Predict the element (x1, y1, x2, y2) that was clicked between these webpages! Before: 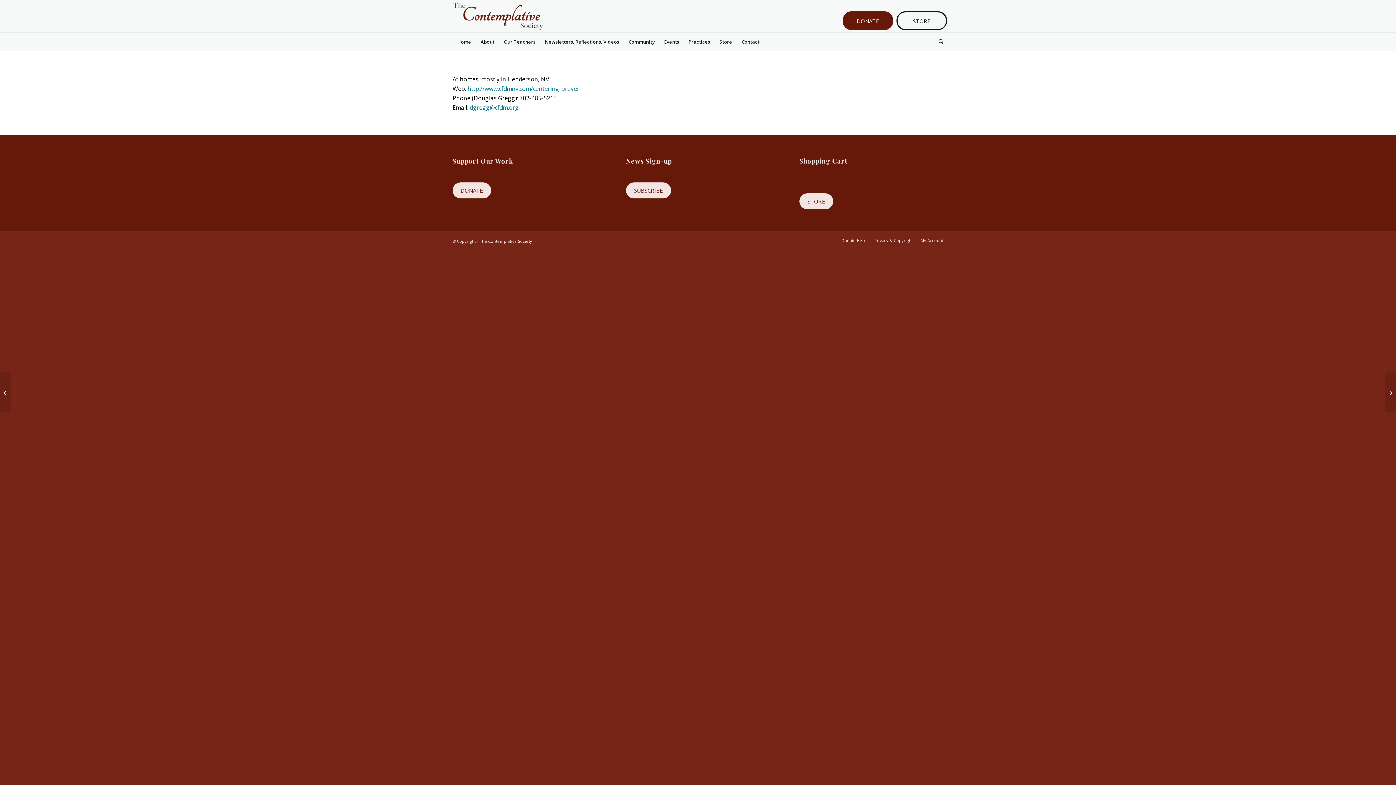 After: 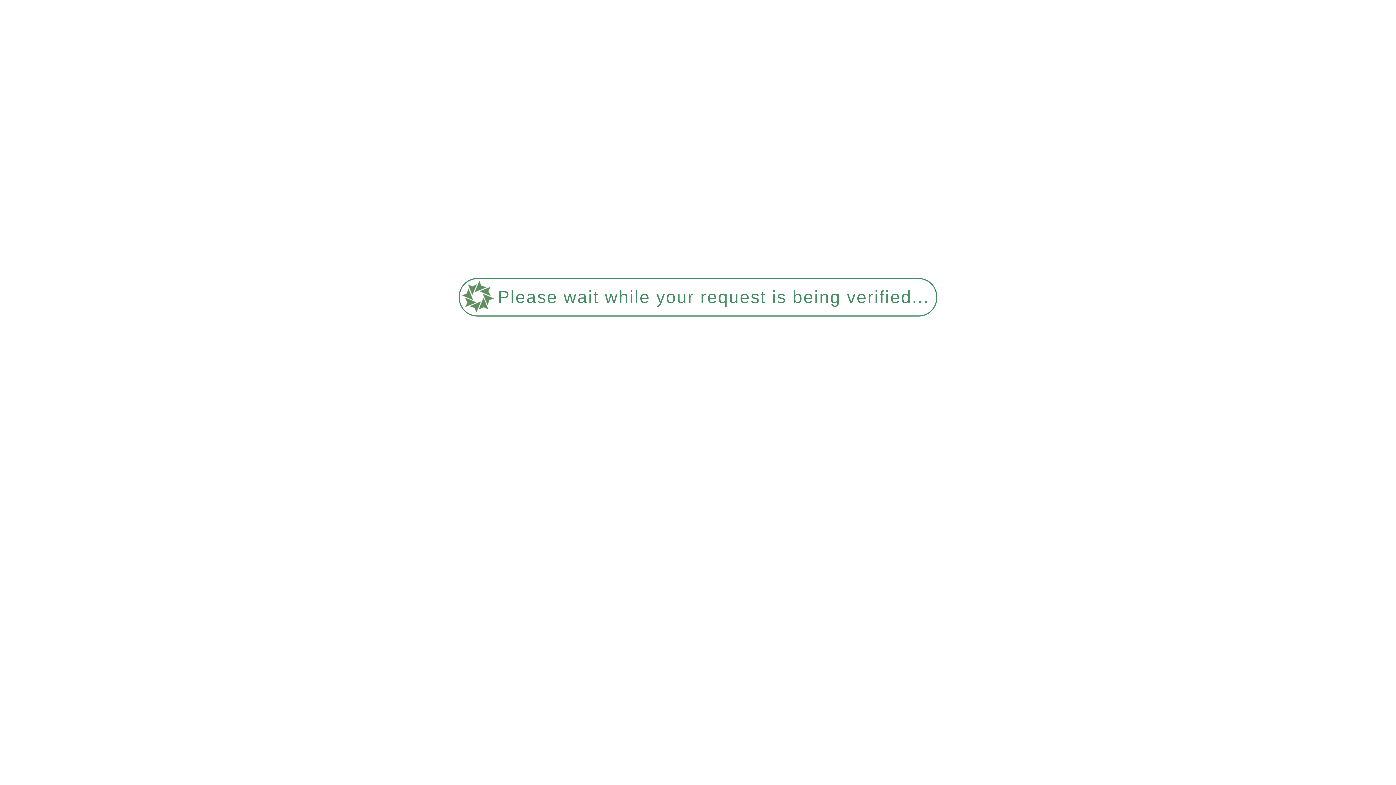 Action: bbox: (896, 11, 947, 30) label: STORE